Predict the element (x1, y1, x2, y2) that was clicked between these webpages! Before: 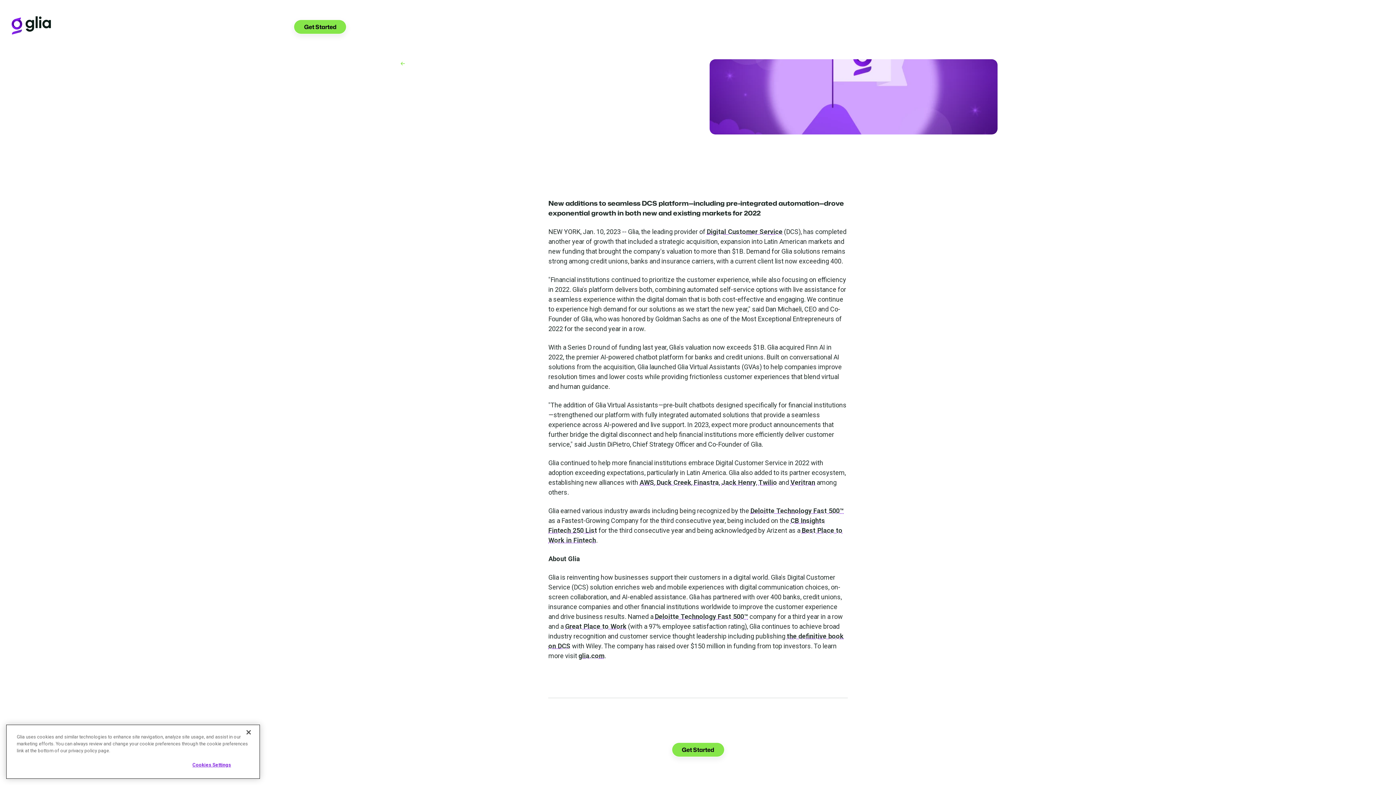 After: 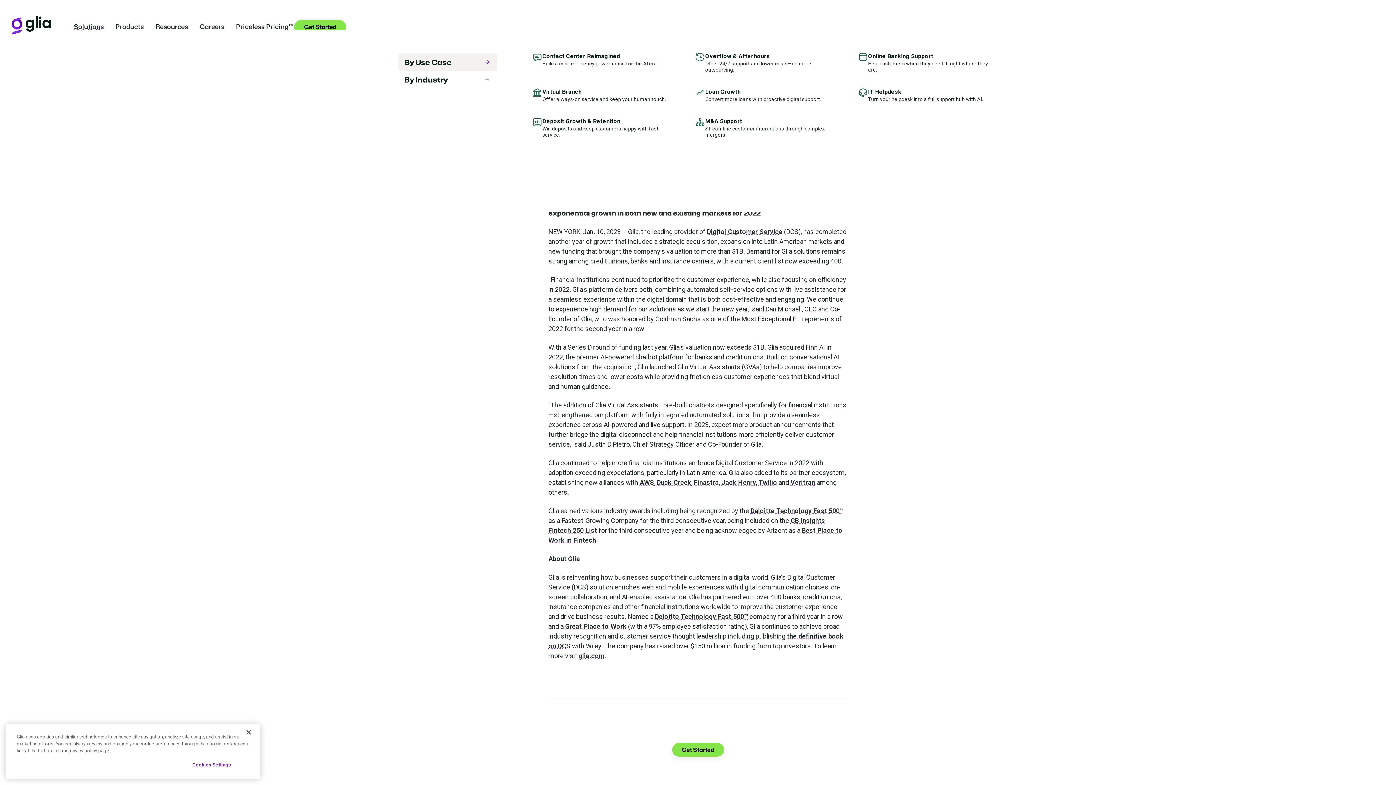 Action: label: Solutions bbox: (68, 11, 109, 41)